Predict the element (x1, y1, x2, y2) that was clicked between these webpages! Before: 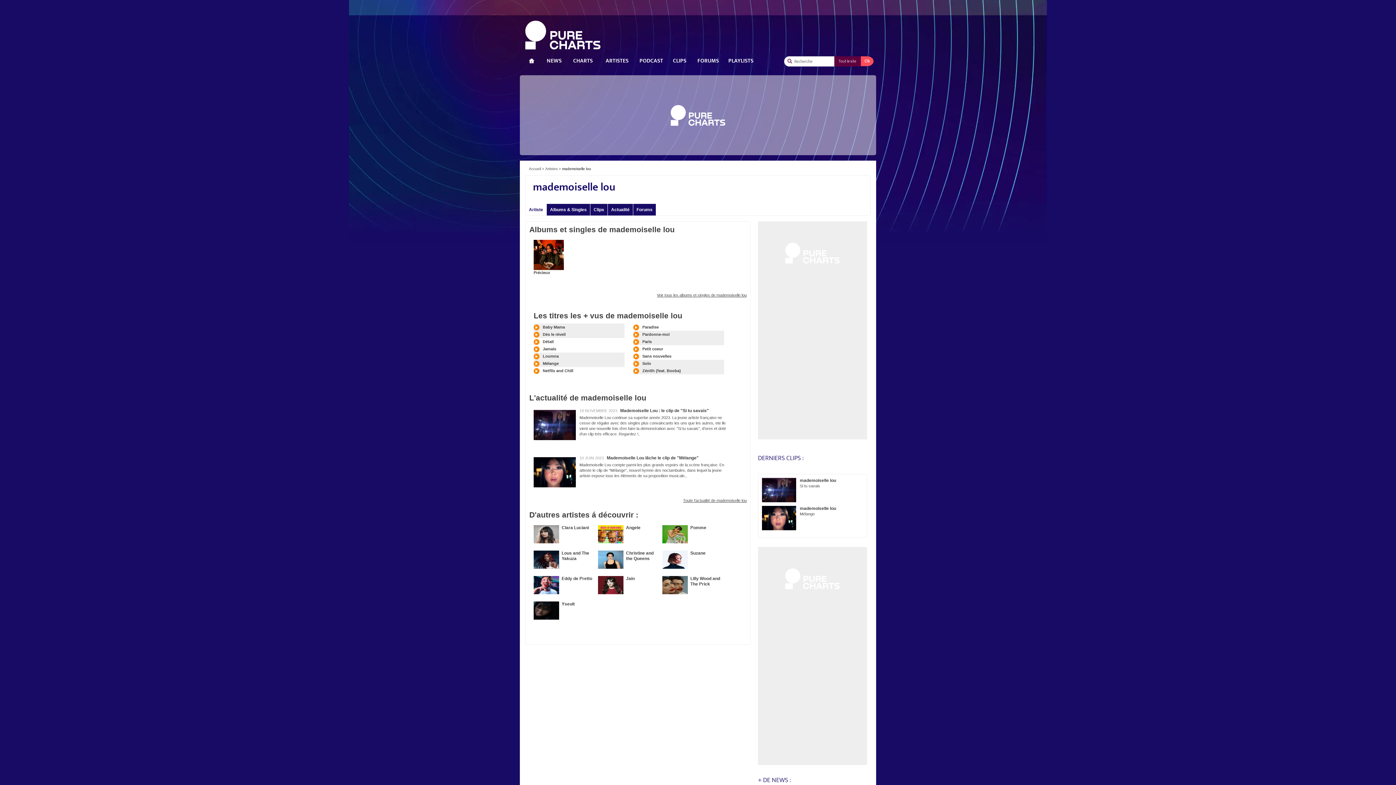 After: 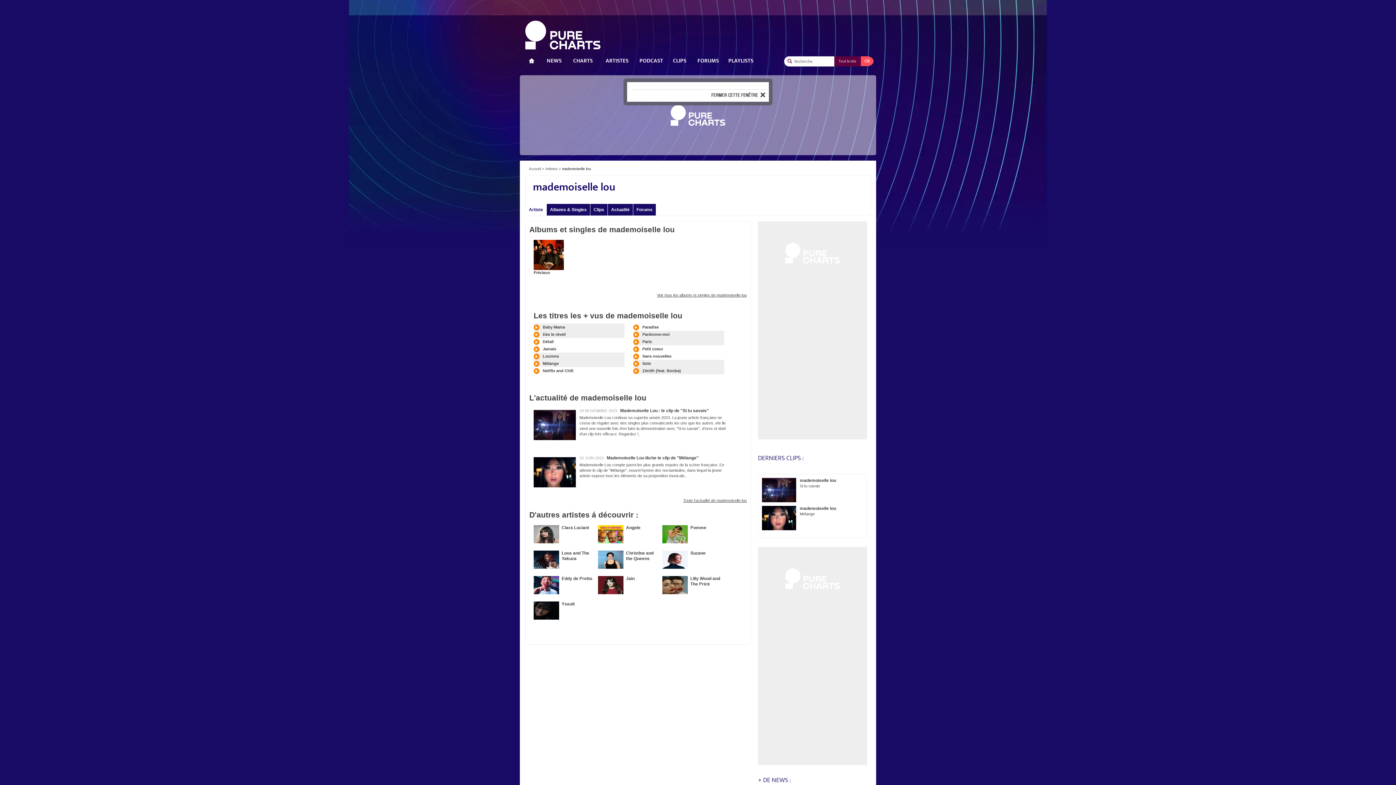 Action: bbox: (533, 353, 539, 359)